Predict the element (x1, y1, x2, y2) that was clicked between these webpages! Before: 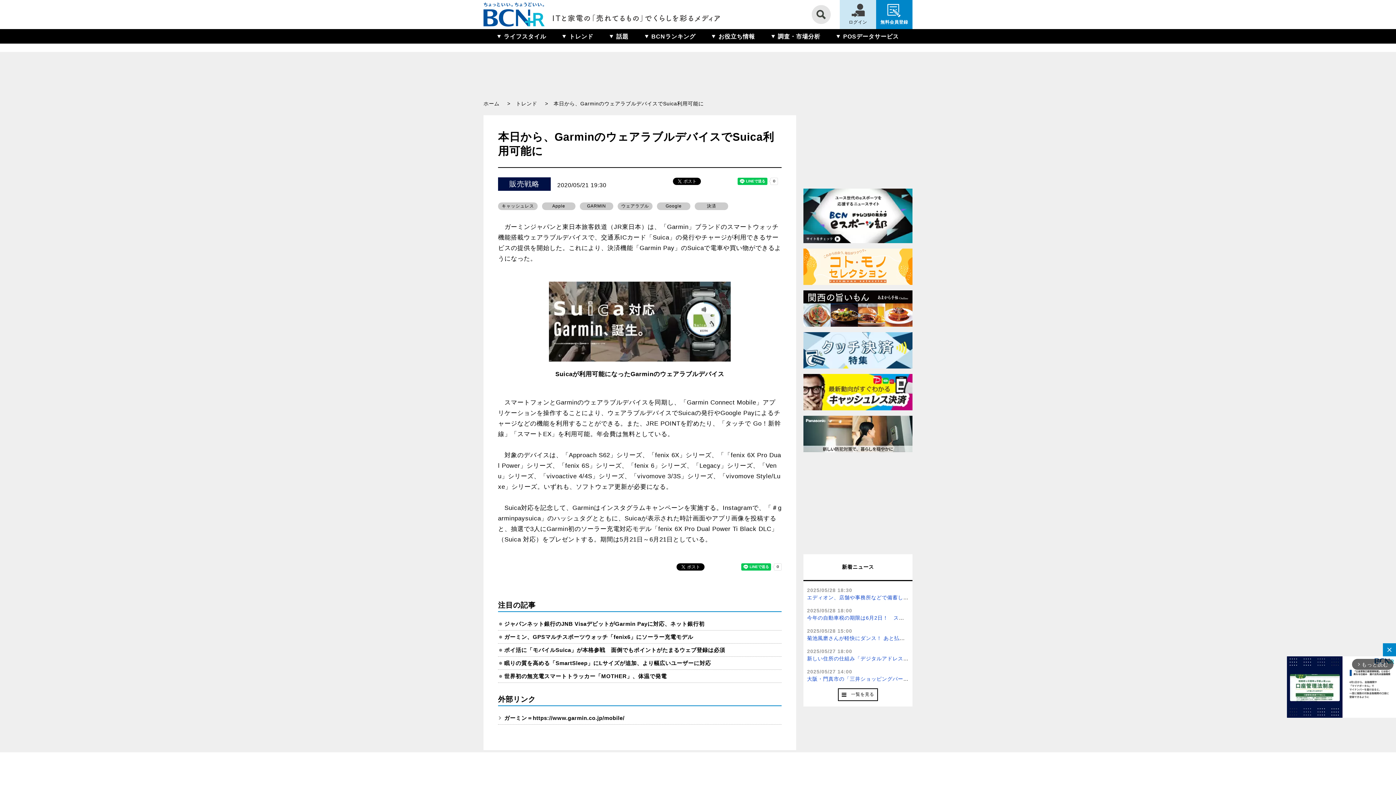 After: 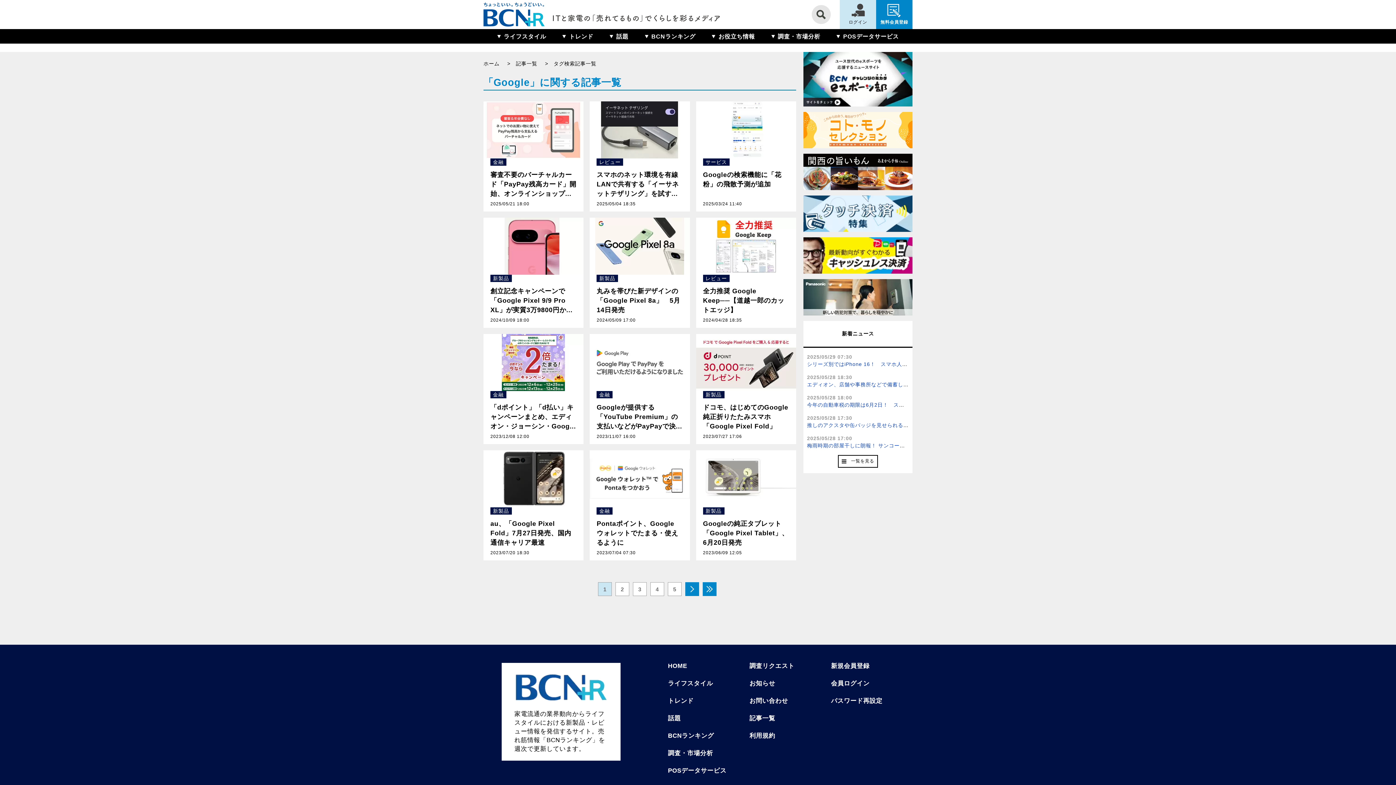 Action: bbox: (657, 202, 690, 210) label: Google